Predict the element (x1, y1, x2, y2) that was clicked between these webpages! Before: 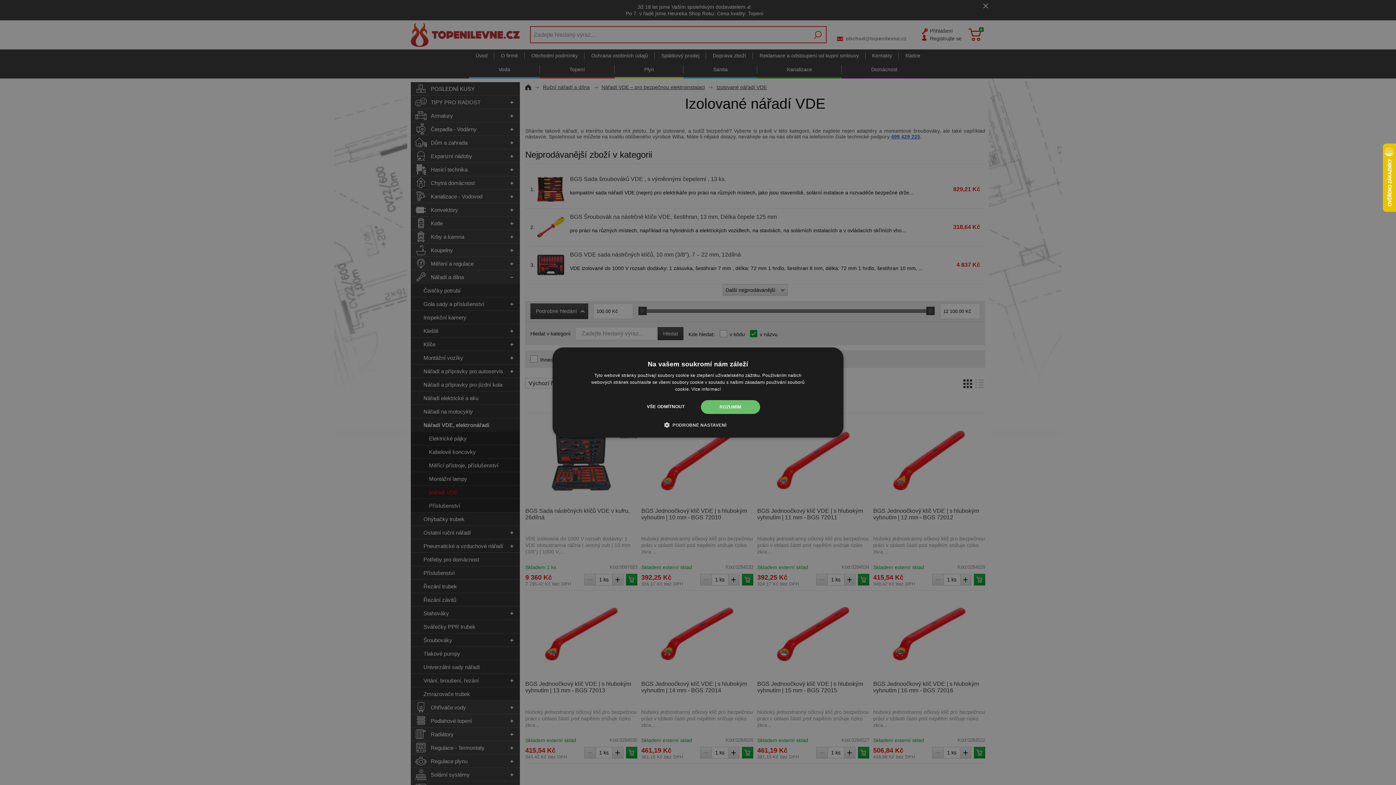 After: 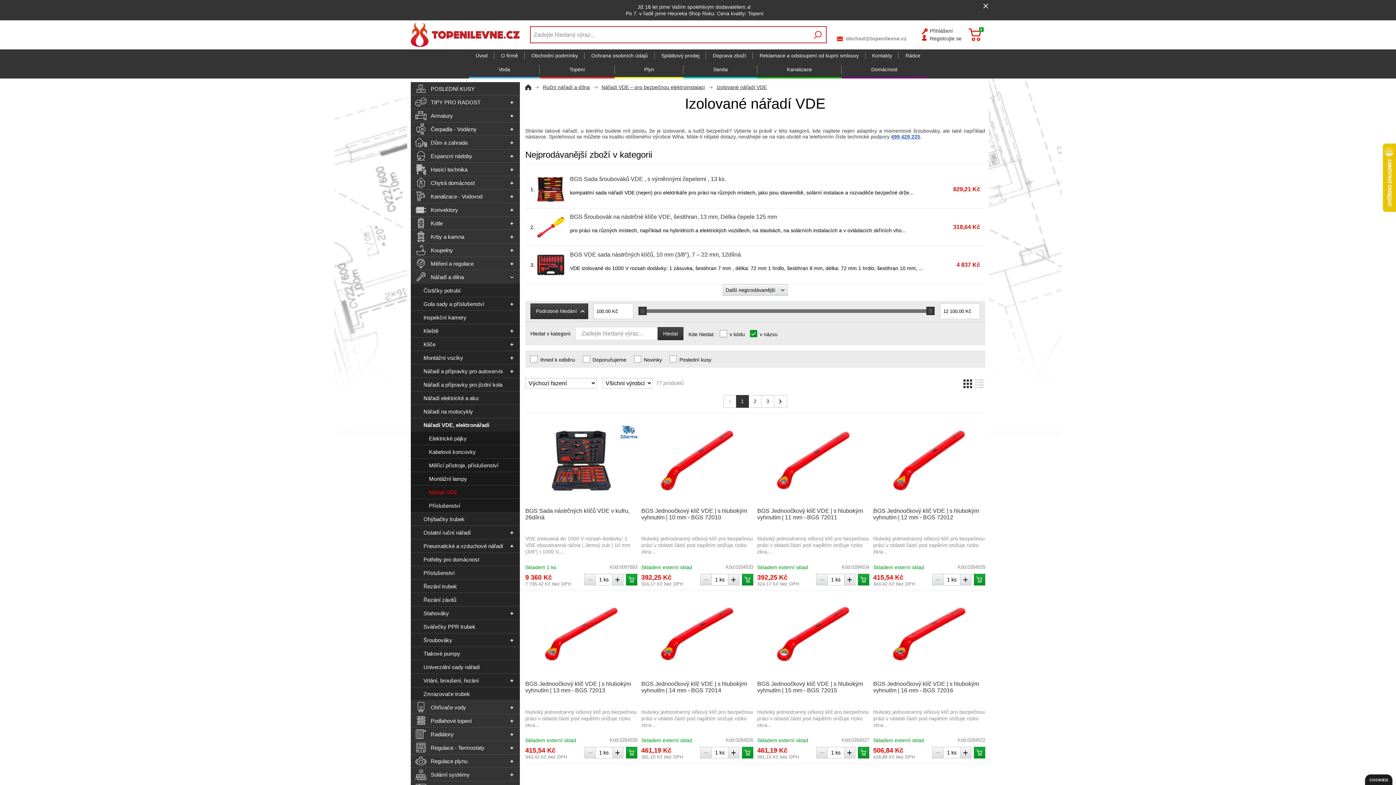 Action: label: VŠE ODMÍTNOUT bbox: (636, 400, 695, 414)